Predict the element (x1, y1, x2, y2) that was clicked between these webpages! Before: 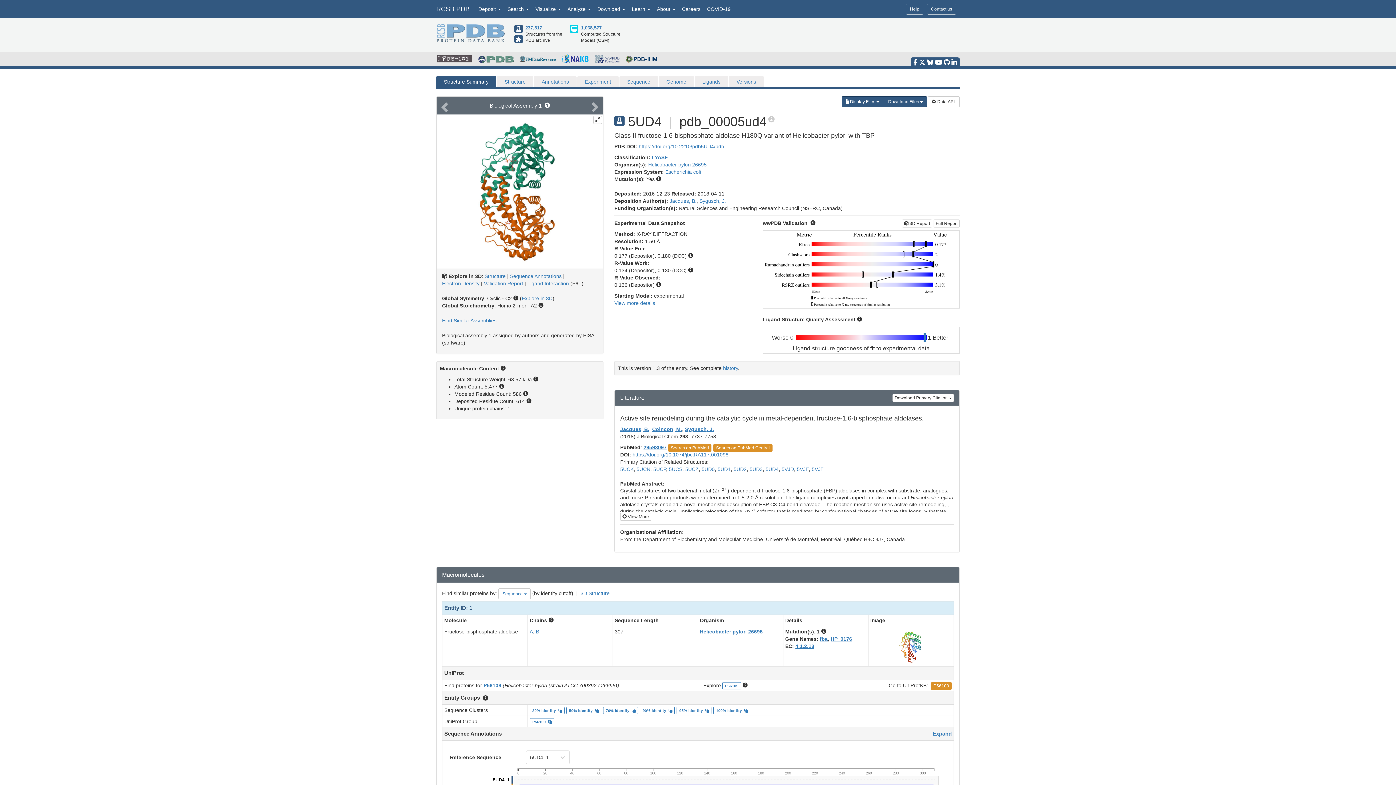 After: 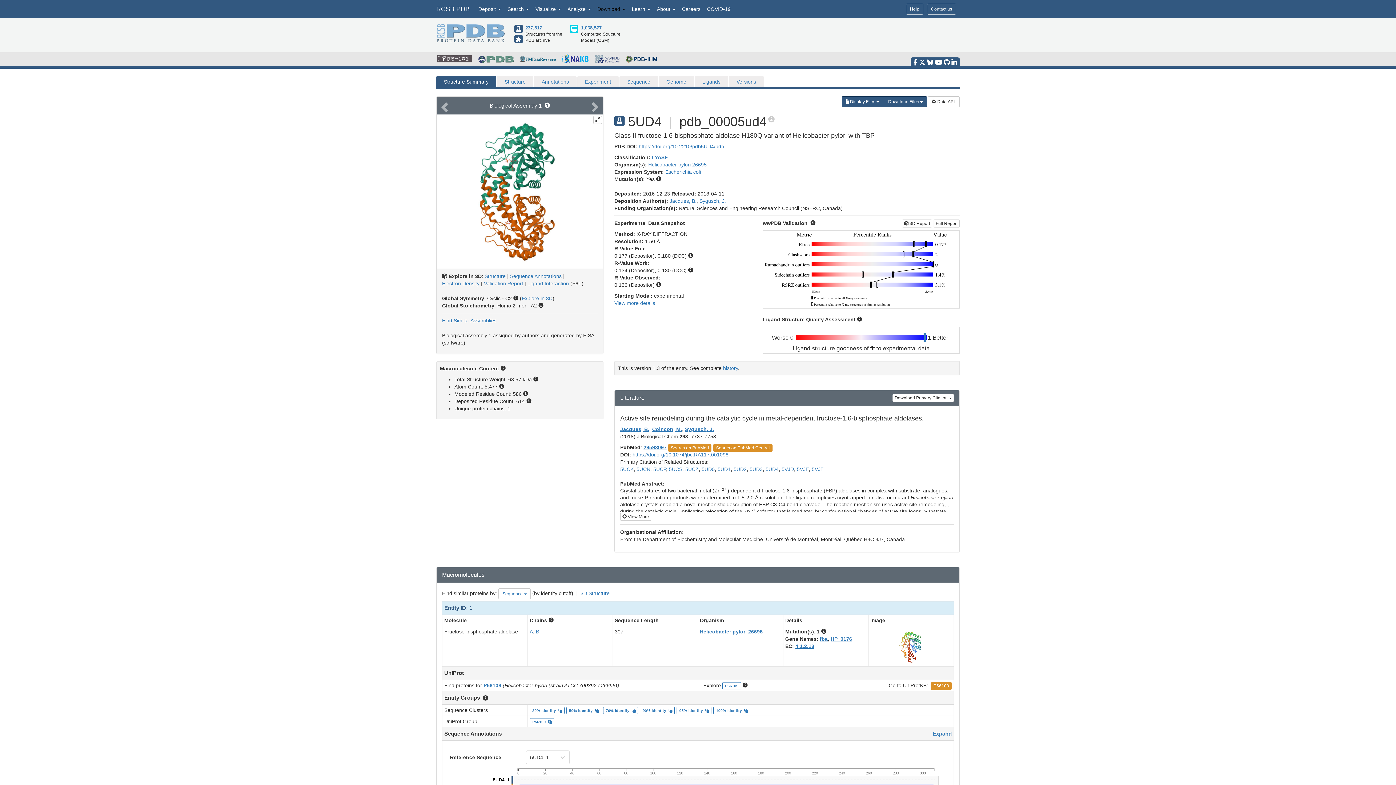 Action: label: Download  bbox: (594, 0, 628, 18)